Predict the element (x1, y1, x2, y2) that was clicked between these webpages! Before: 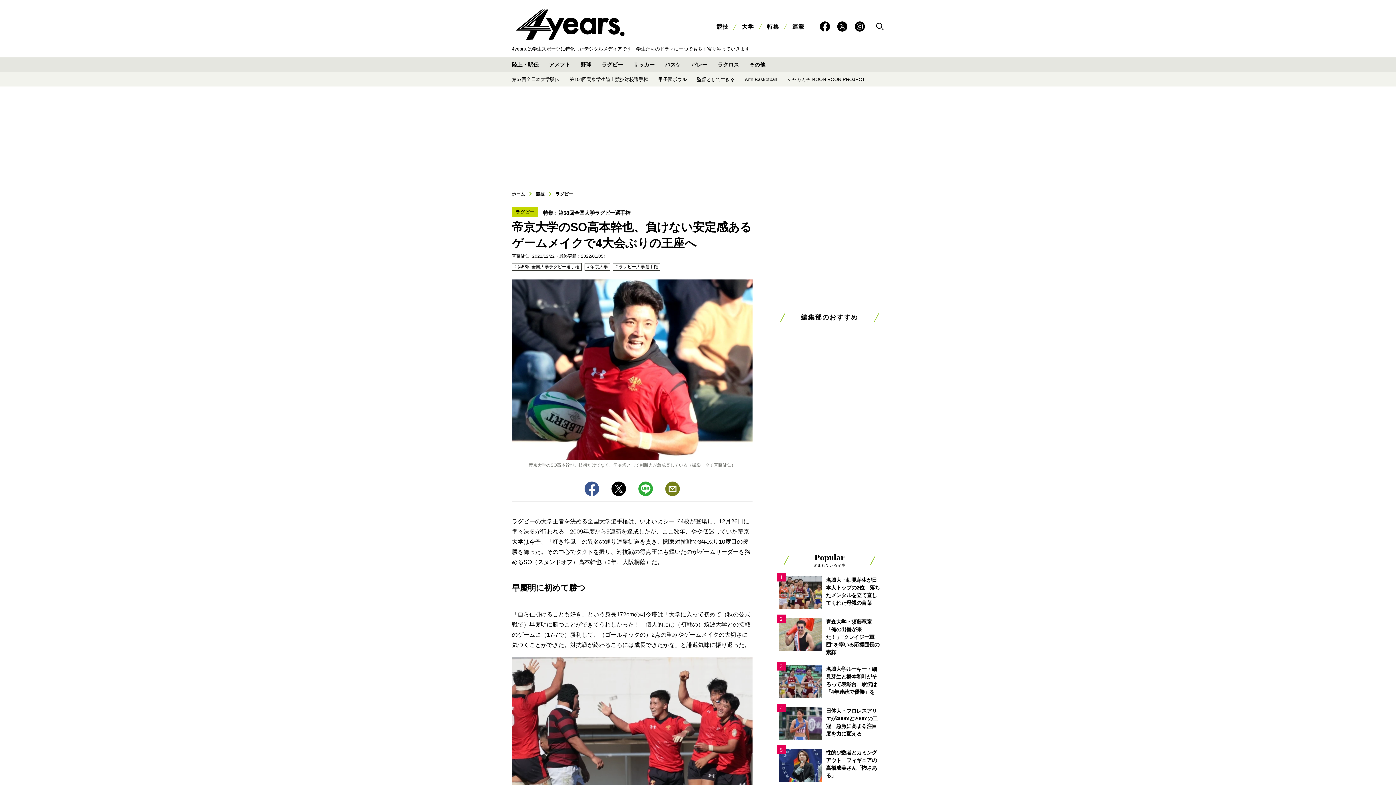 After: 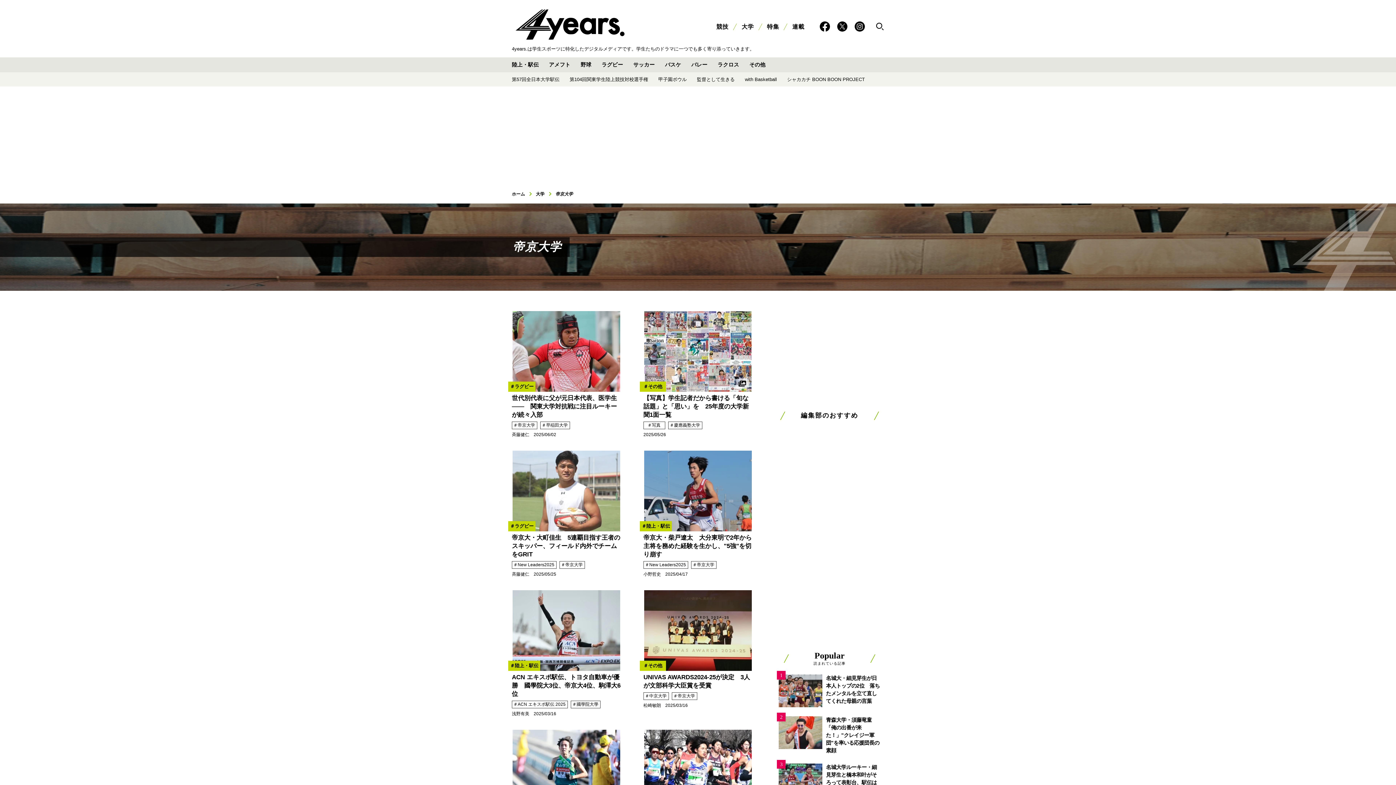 Action: label: ＃帝京大学 bbox: (584, 263, 610, 270)